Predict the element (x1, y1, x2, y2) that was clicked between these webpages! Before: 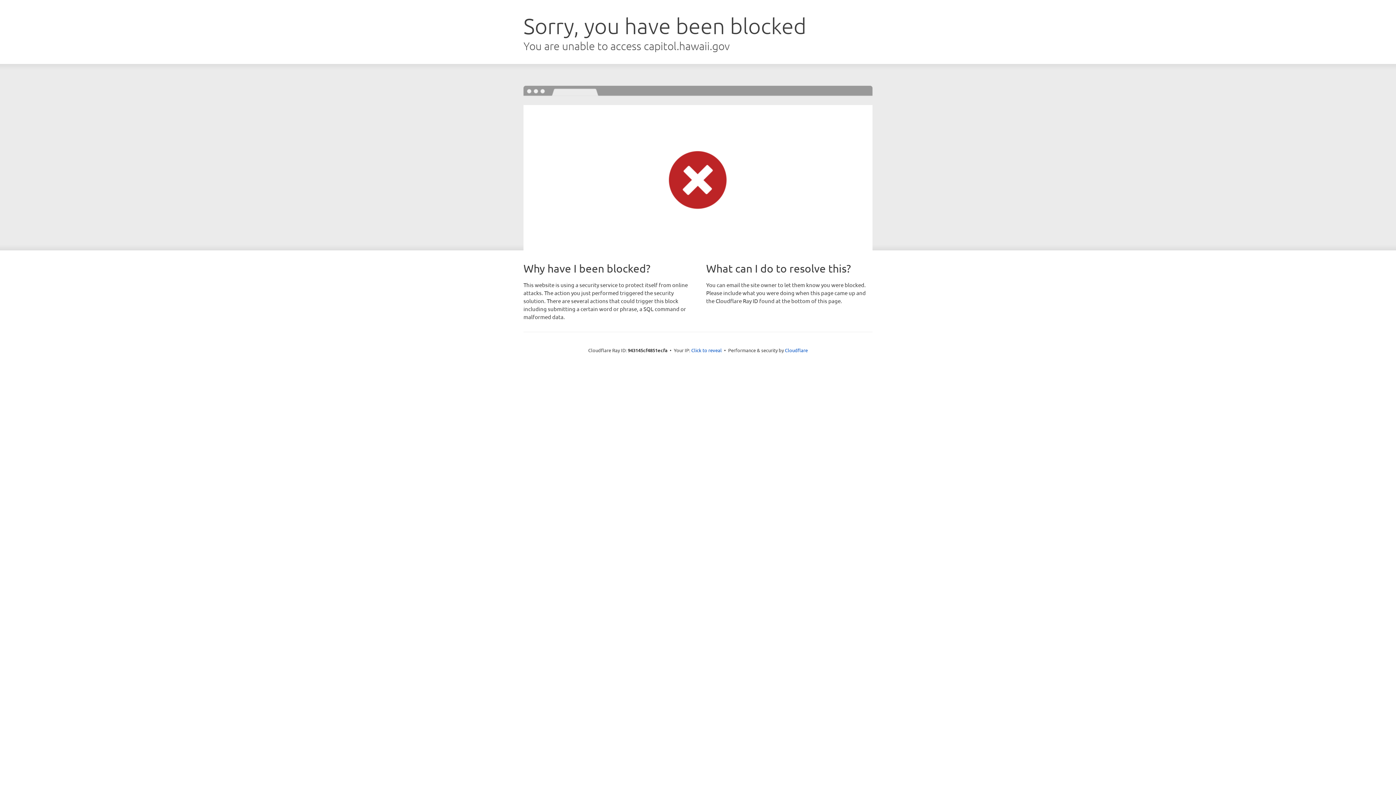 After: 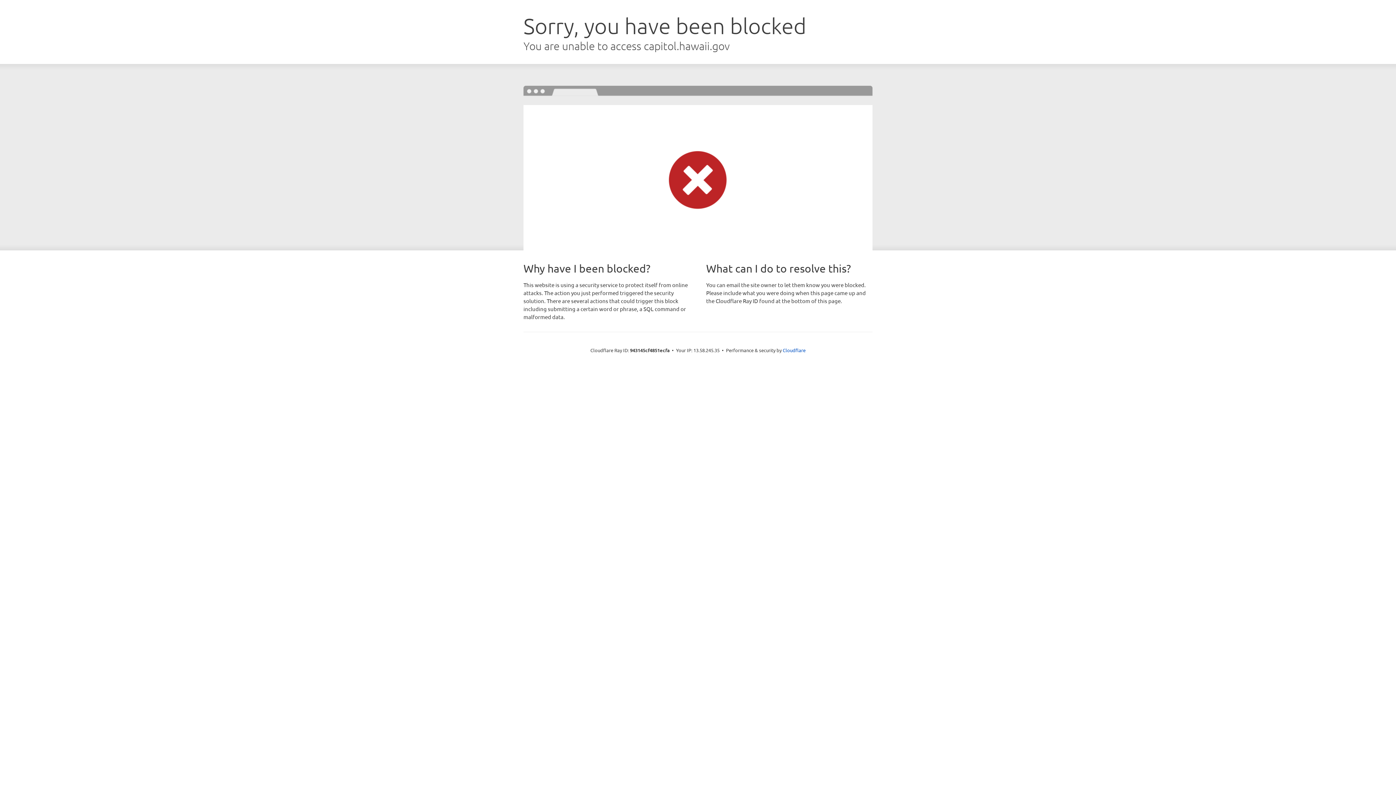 Action: label: Click to reveal bbox: (691, 346, 722, 353)